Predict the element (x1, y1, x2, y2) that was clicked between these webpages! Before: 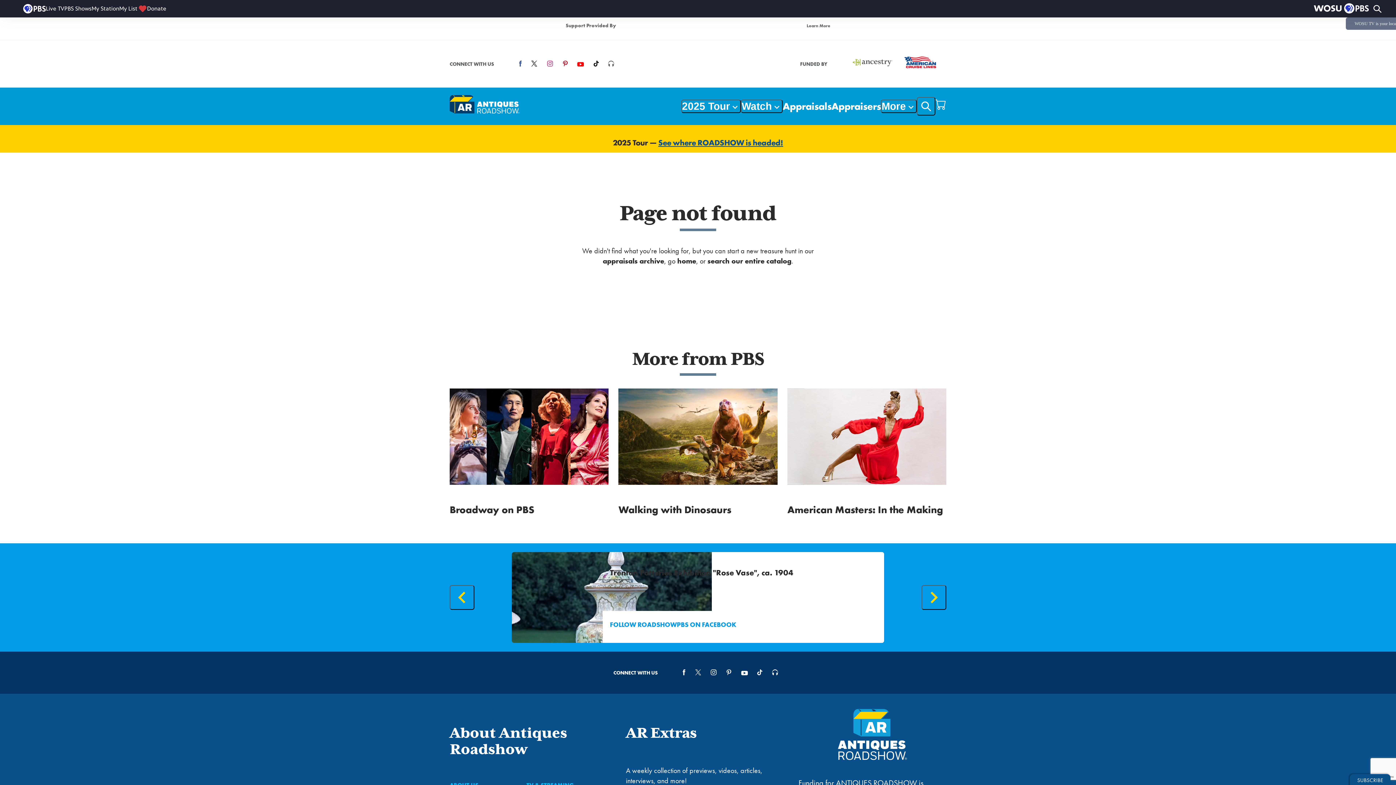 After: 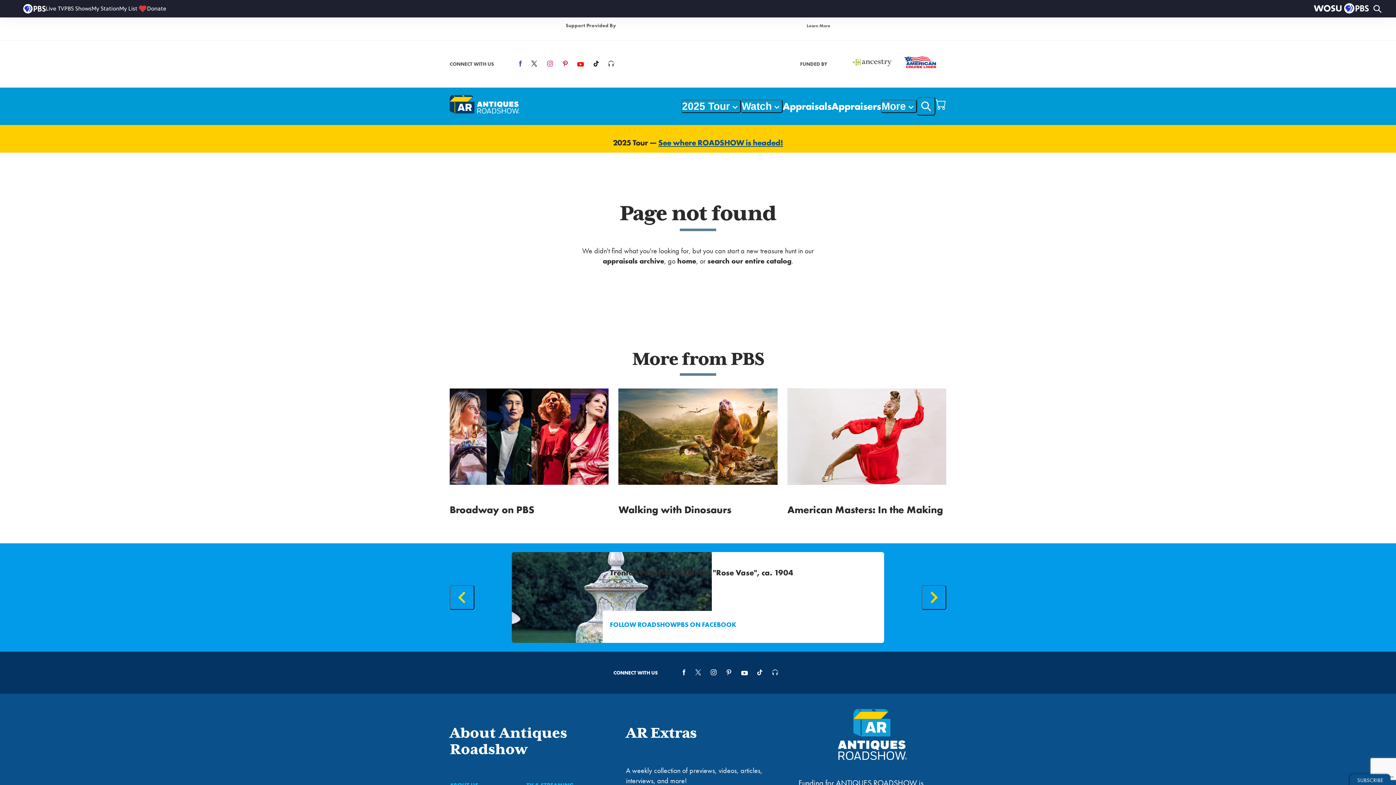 Action: bbox: (772, 660, 778, 685) label: Detours